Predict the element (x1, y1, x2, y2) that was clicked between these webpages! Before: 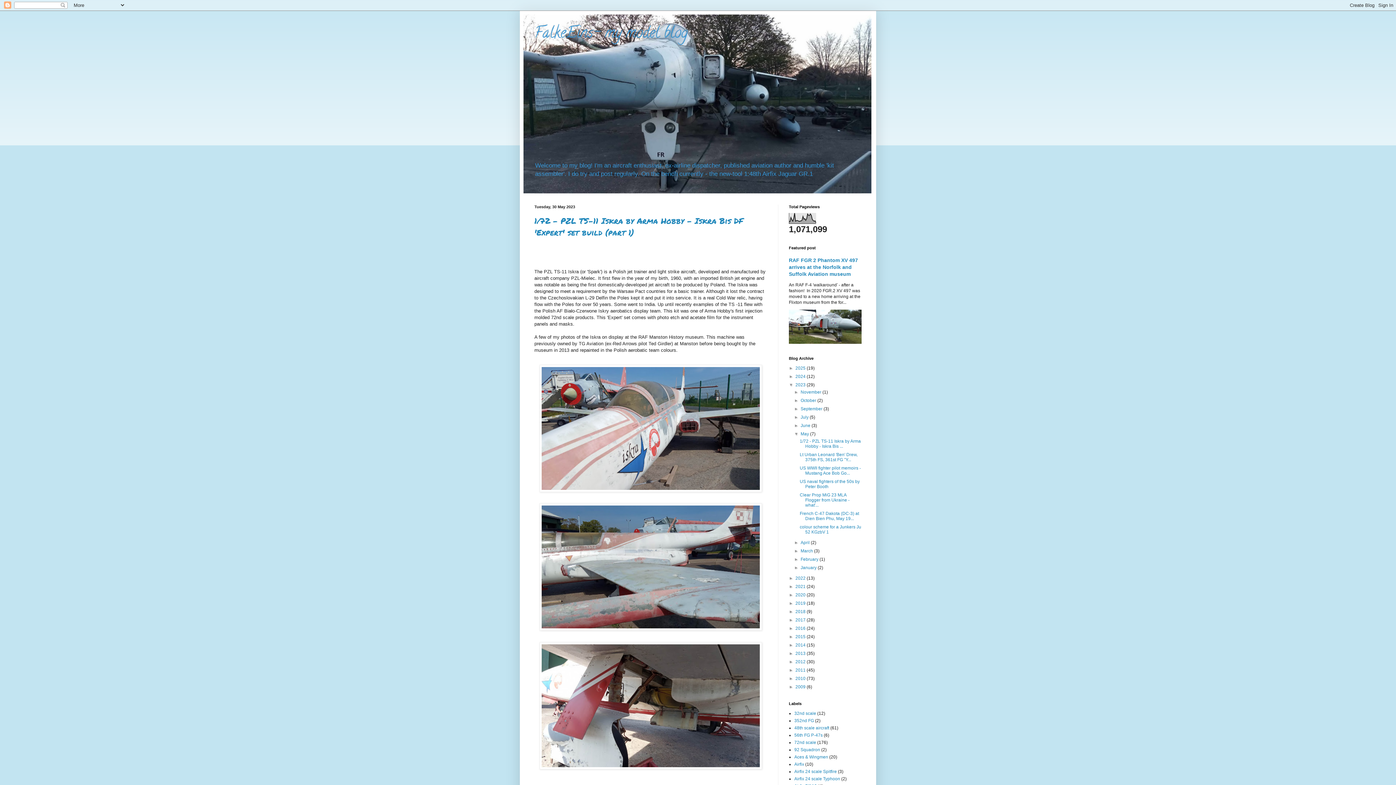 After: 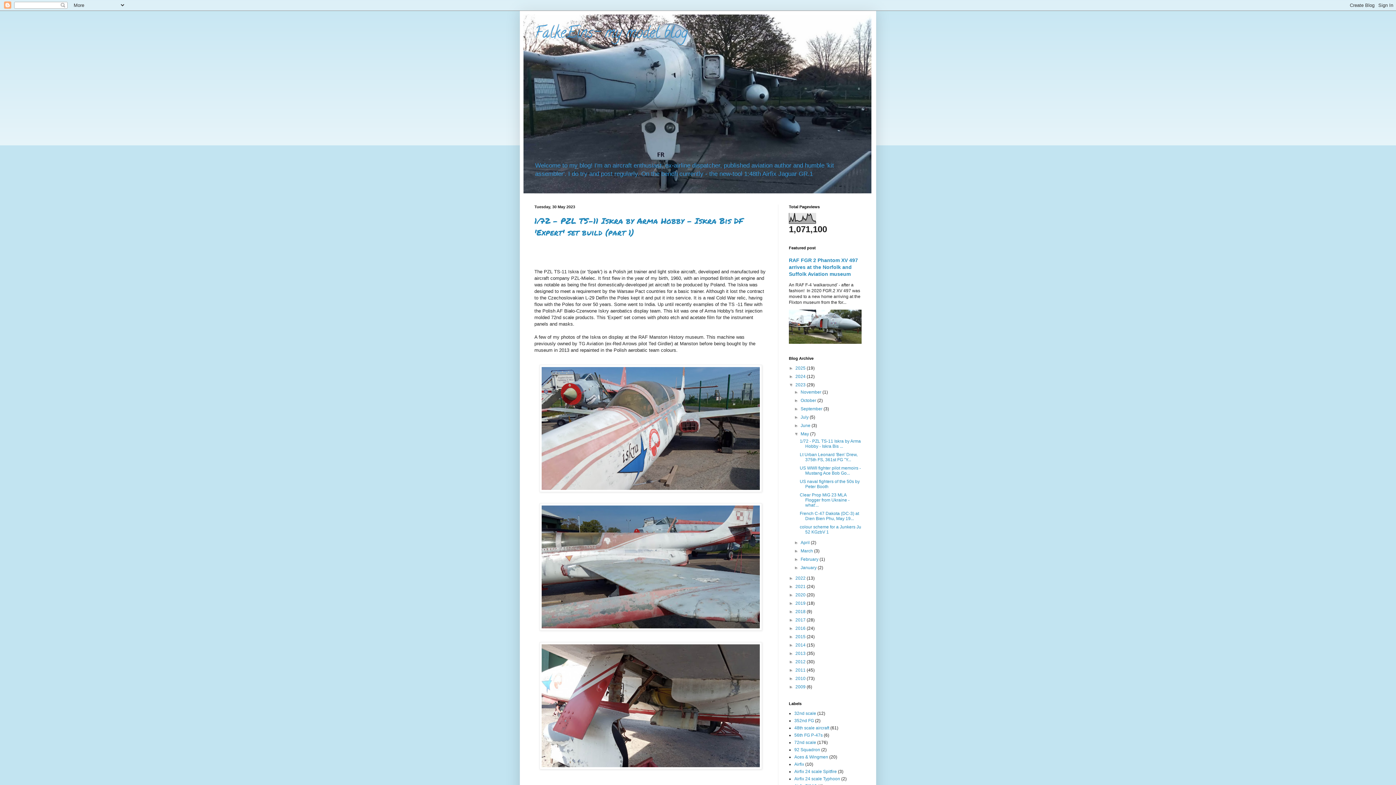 Action: bbox: (800, 431, 810, 436) label: May 